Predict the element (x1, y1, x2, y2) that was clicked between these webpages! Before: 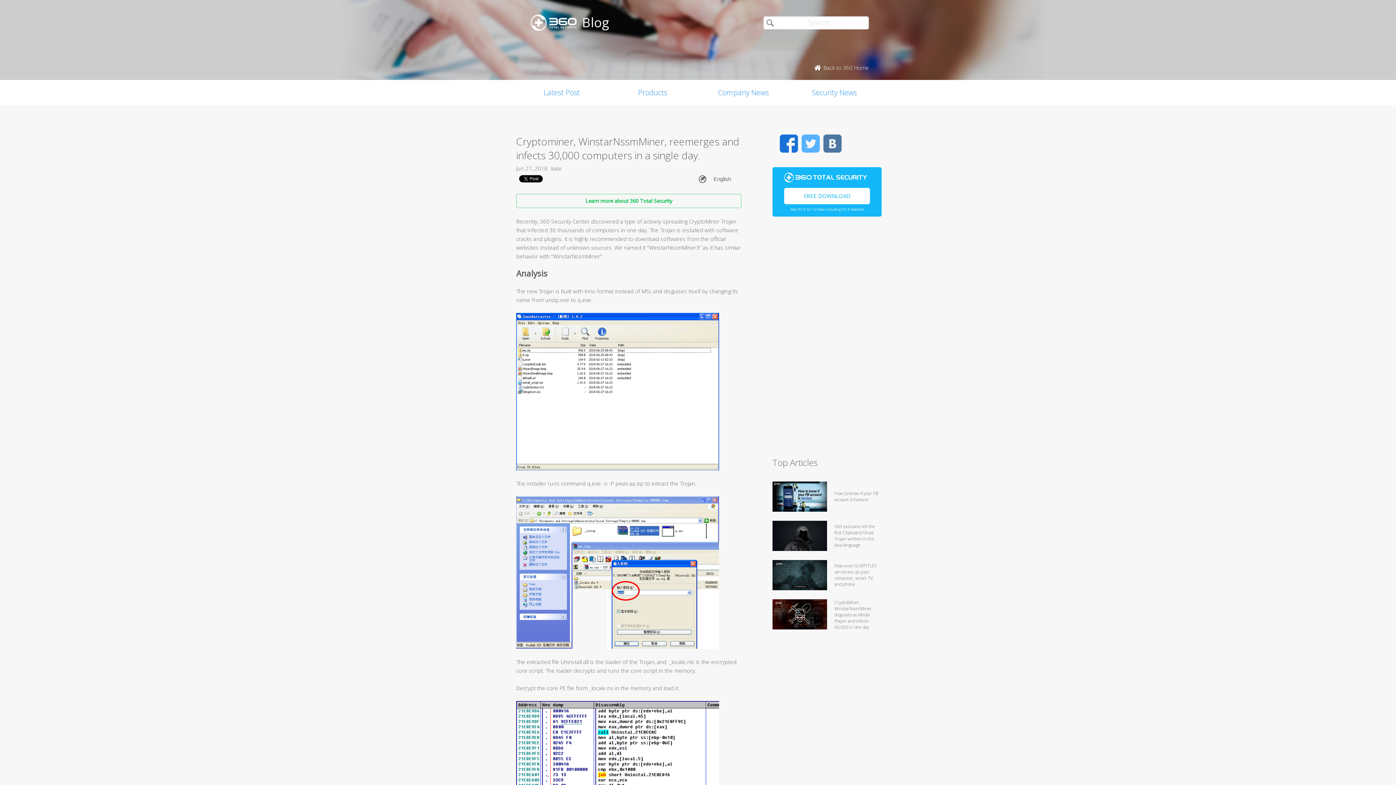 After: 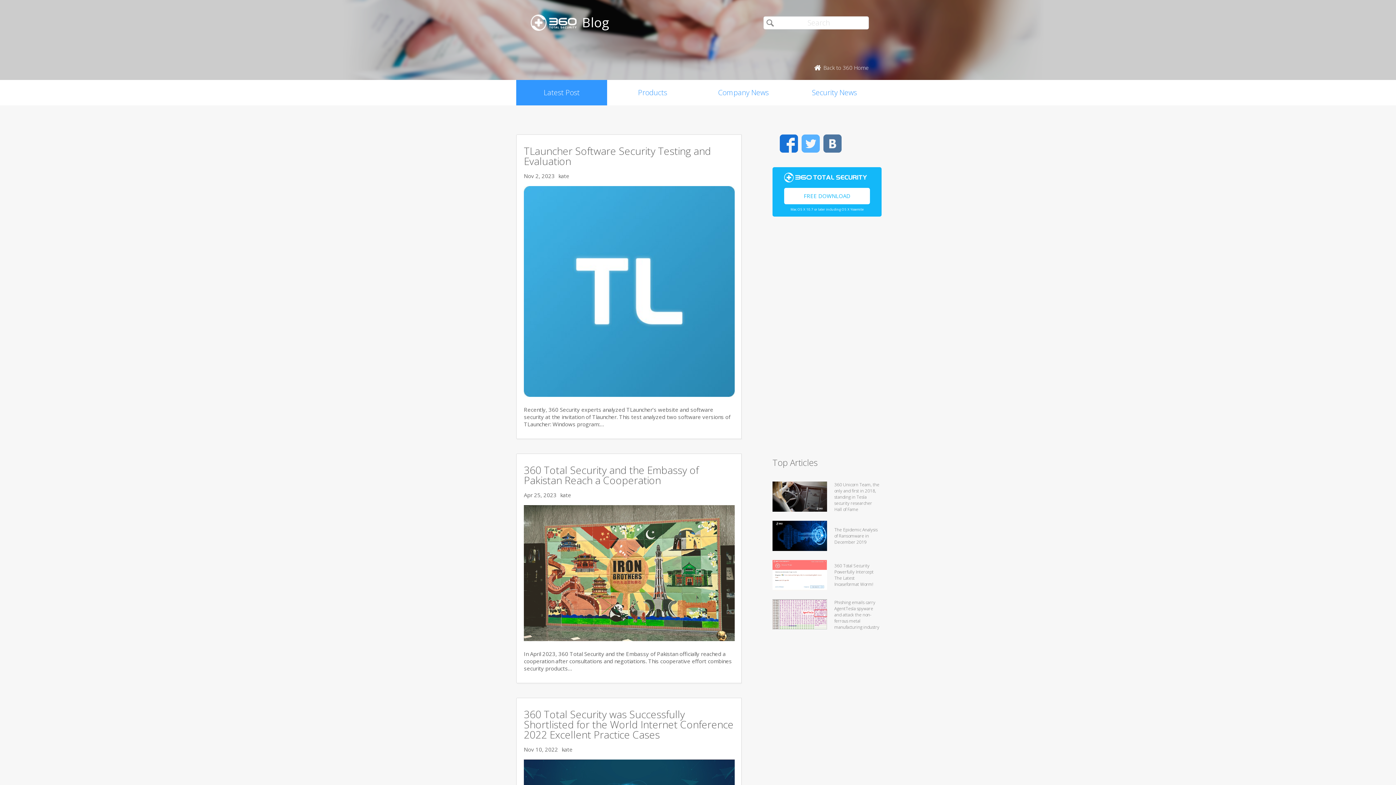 Action: bbox: (516, 80, 607, 105) label: Latest Post